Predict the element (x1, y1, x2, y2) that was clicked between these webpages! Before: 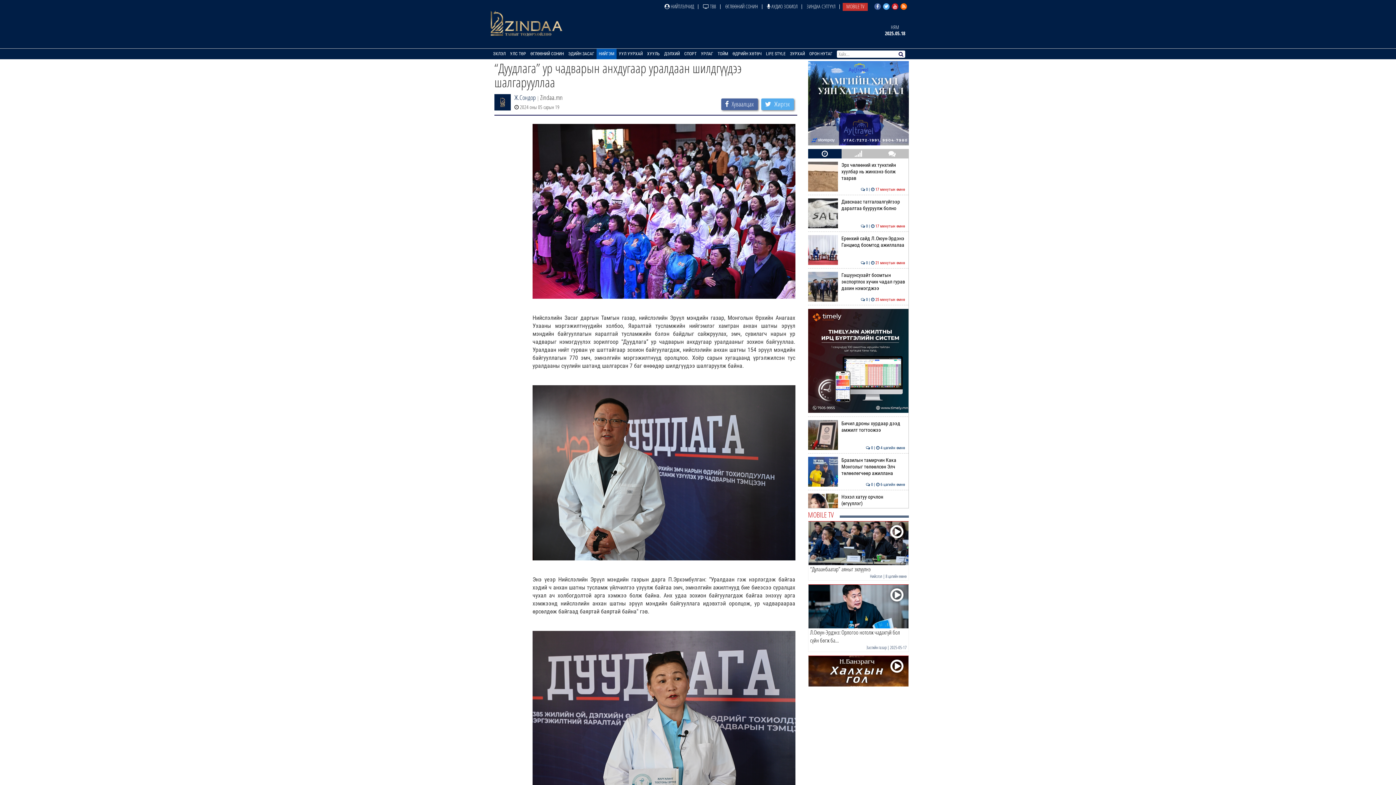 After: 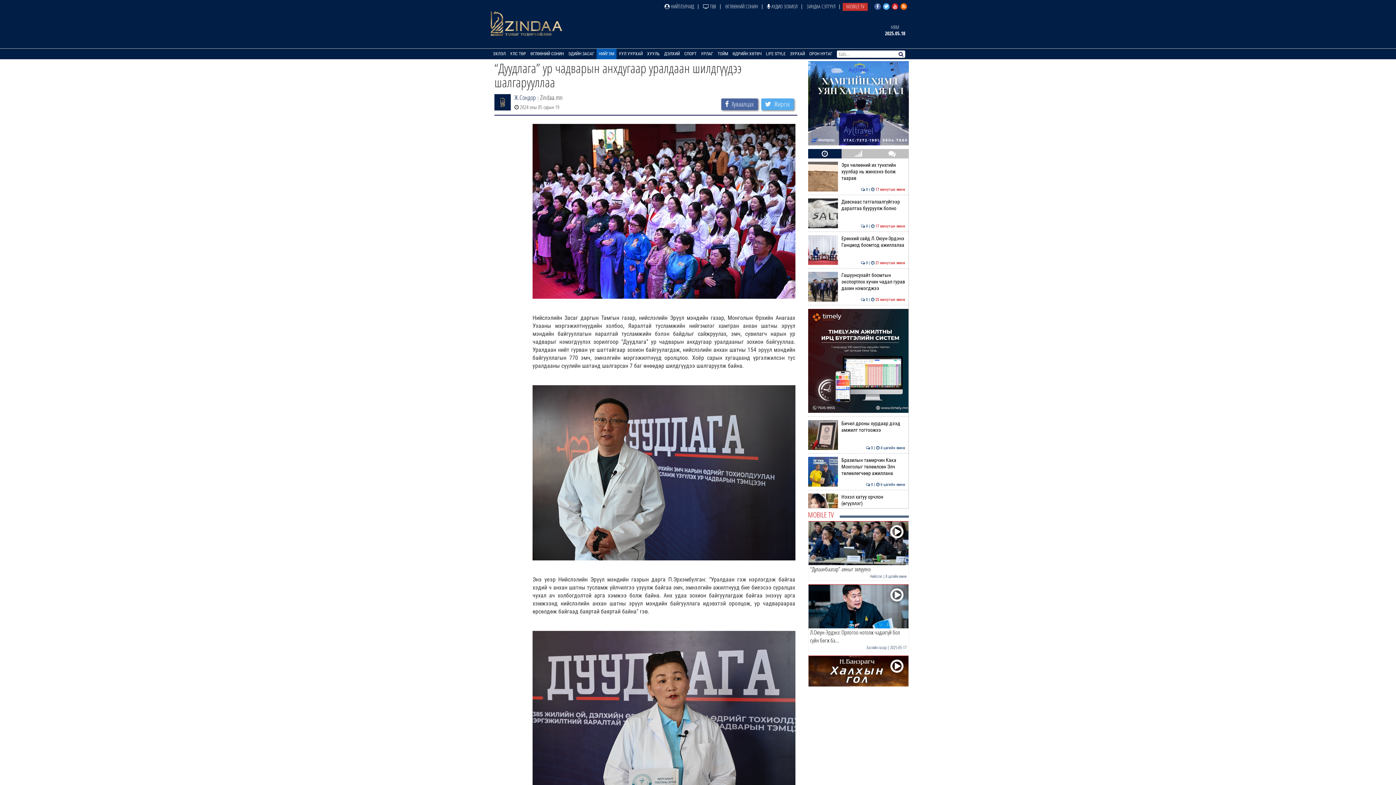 Action: bbox: (883, 3, 889, 9)